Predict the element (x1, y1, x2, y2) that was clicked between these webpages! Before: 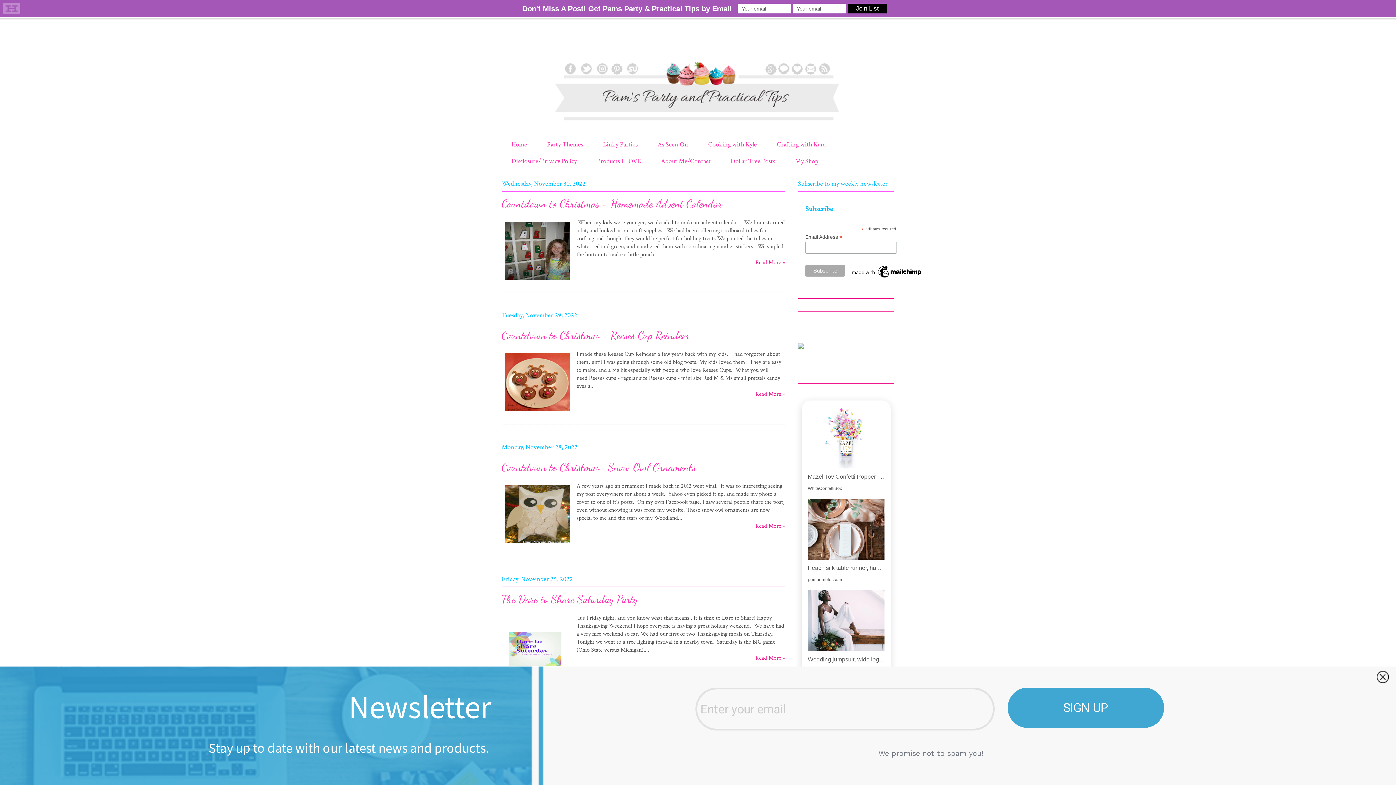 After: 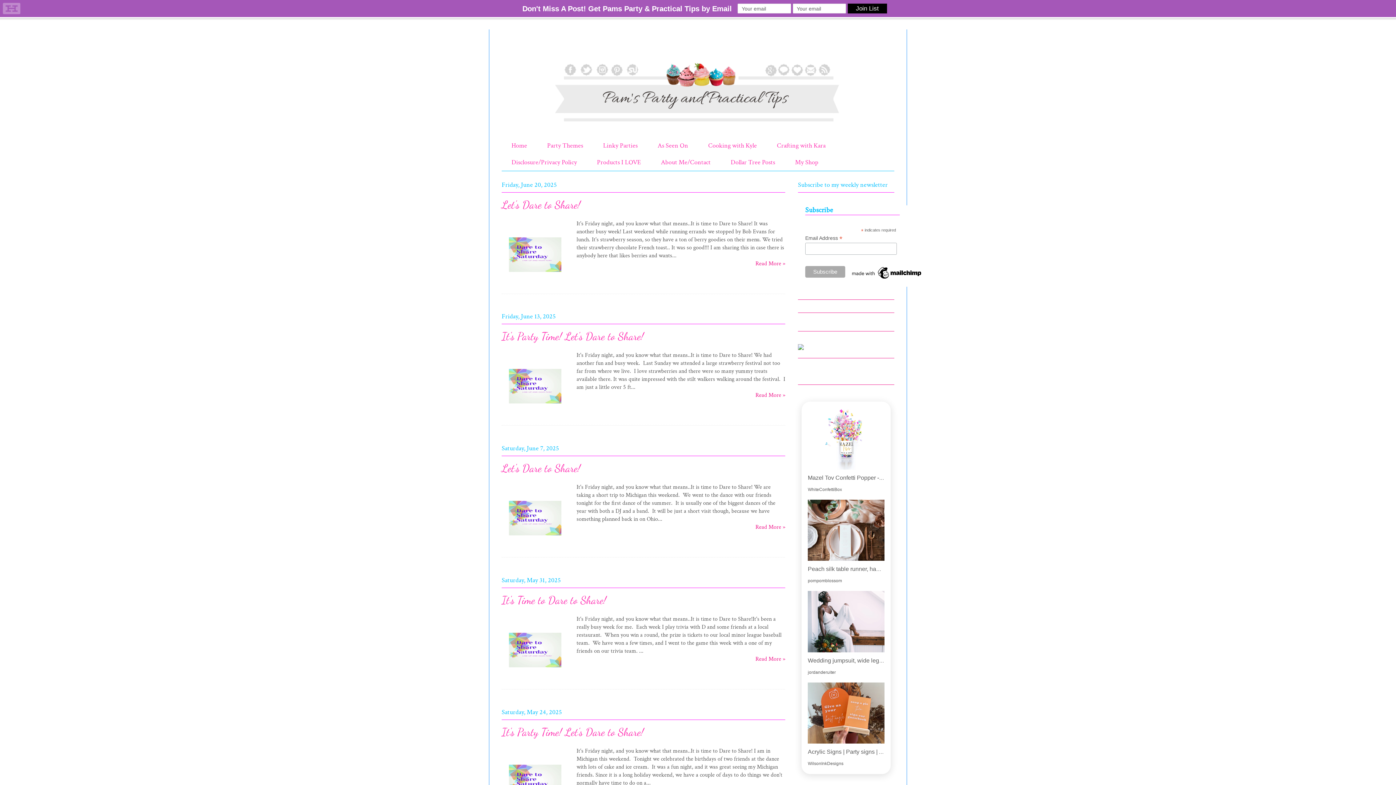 Action: bbox: (501, 136, 537, 152) label: Home